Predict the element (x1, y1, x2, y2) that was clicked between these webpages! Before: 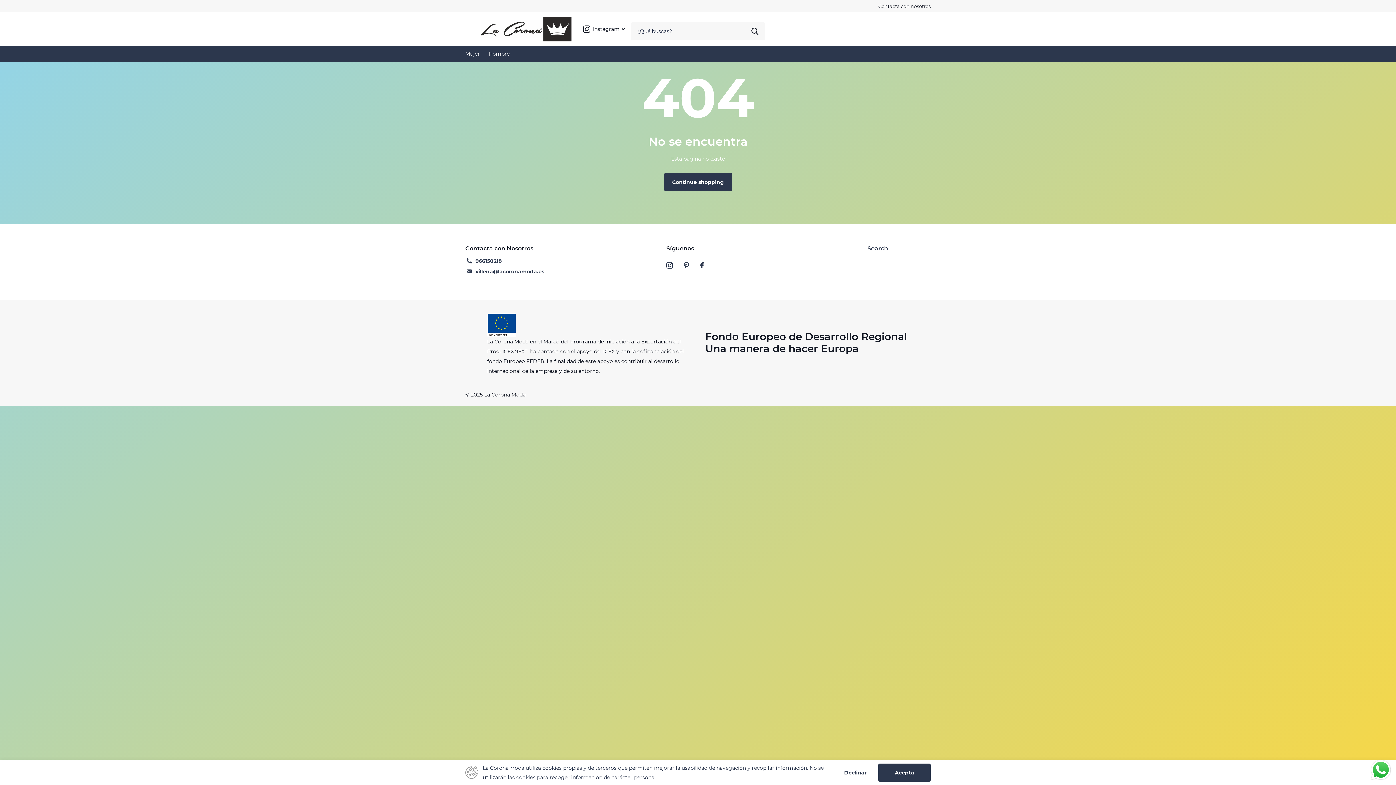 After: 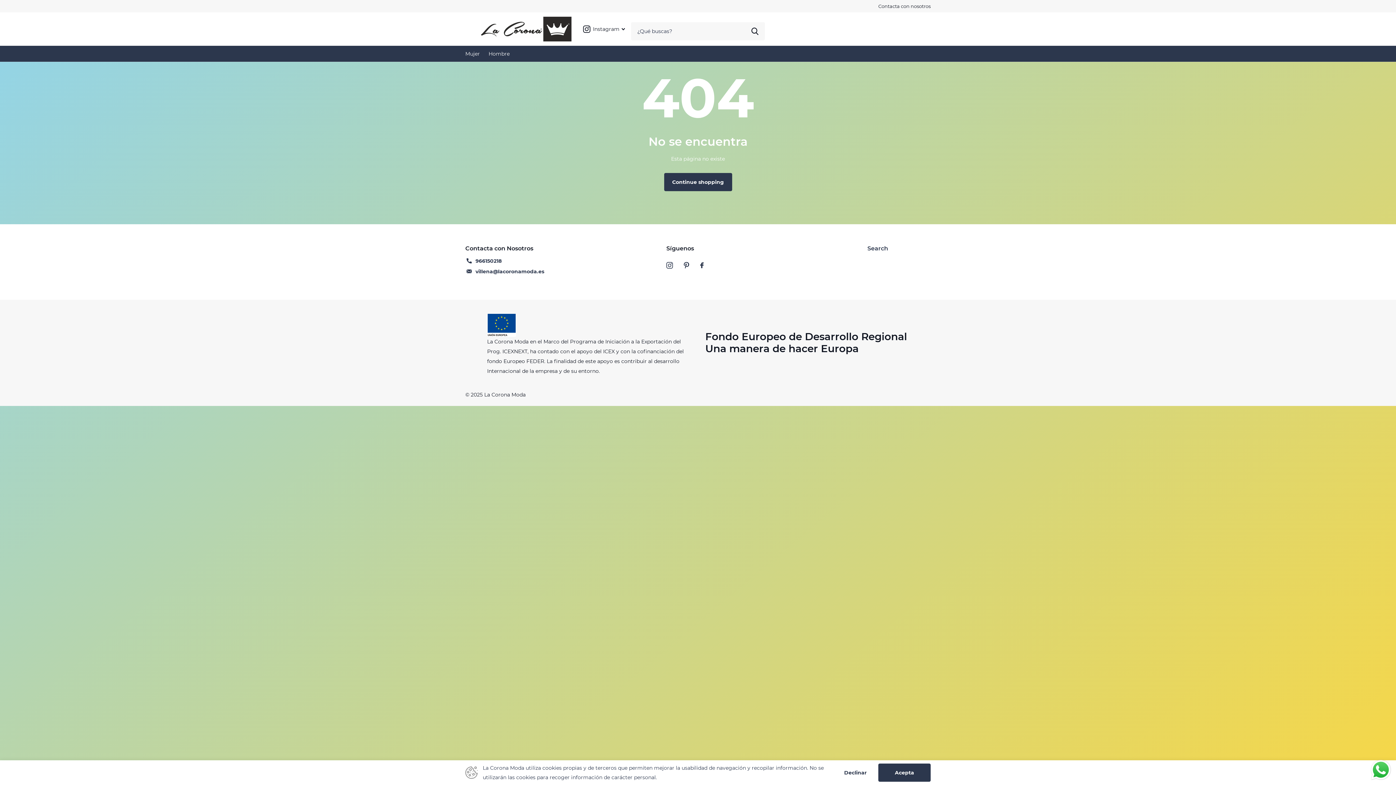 Action: bbox: (666, 262, 673, 268) label: Instagram